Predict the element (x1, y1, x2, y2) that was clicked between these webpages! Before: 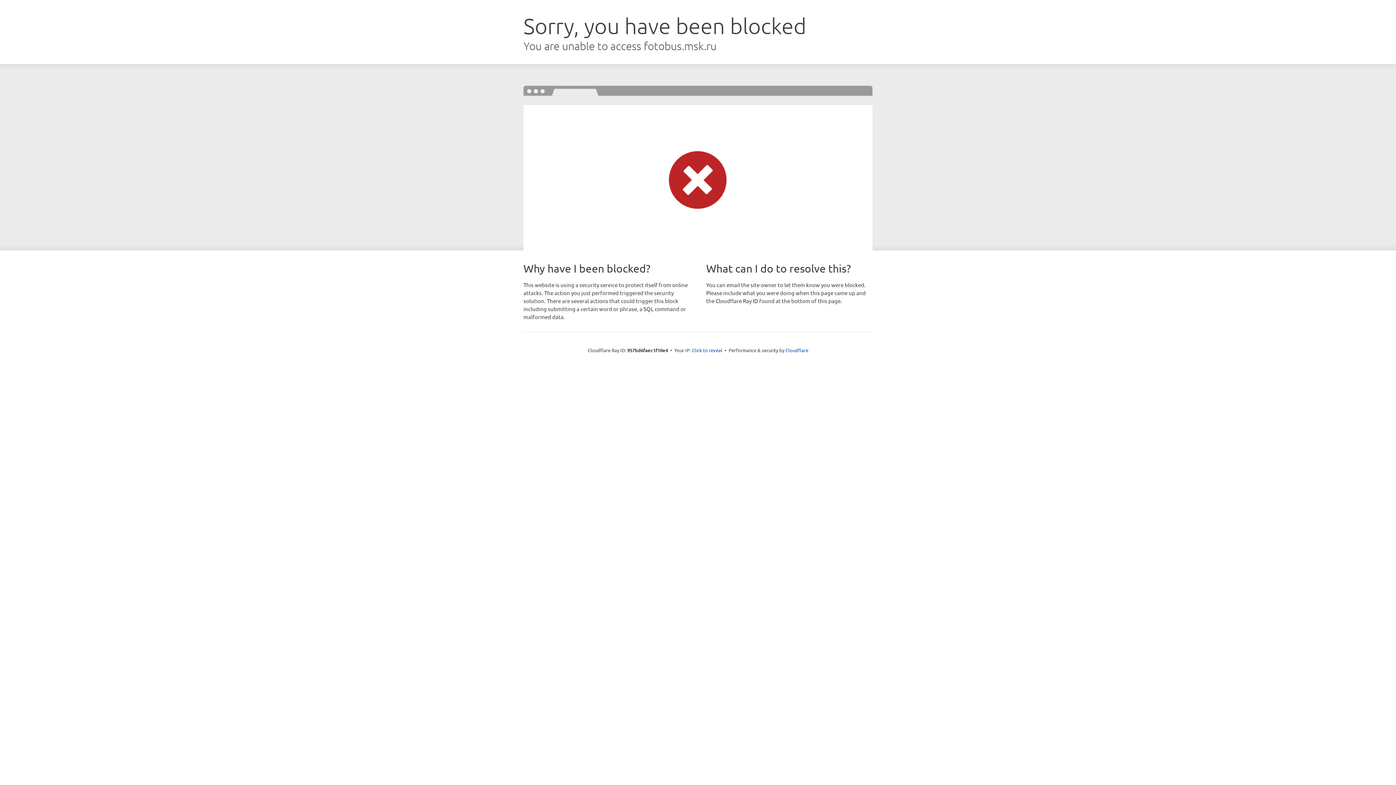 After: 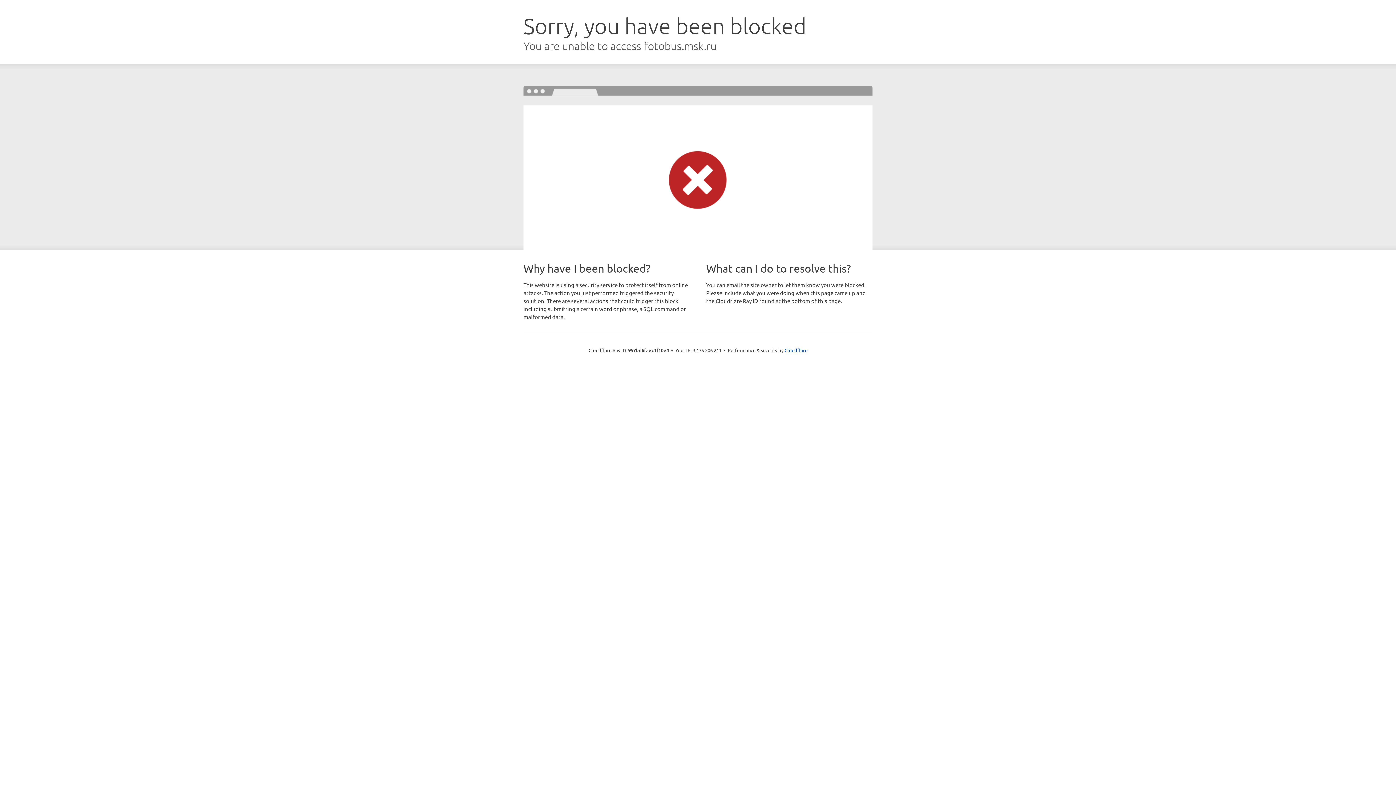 Action: bbox: (692, 346, 722, 353) label: Click to reveal